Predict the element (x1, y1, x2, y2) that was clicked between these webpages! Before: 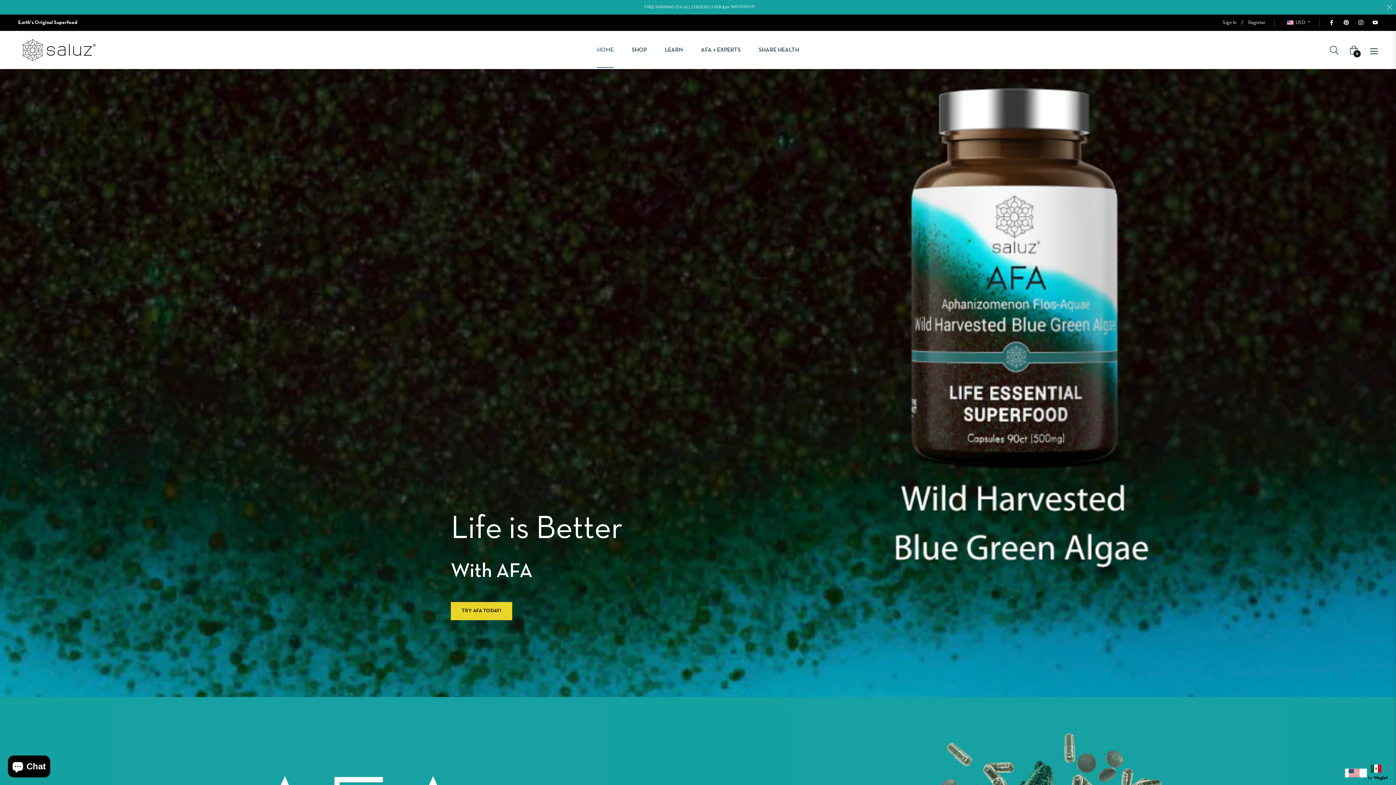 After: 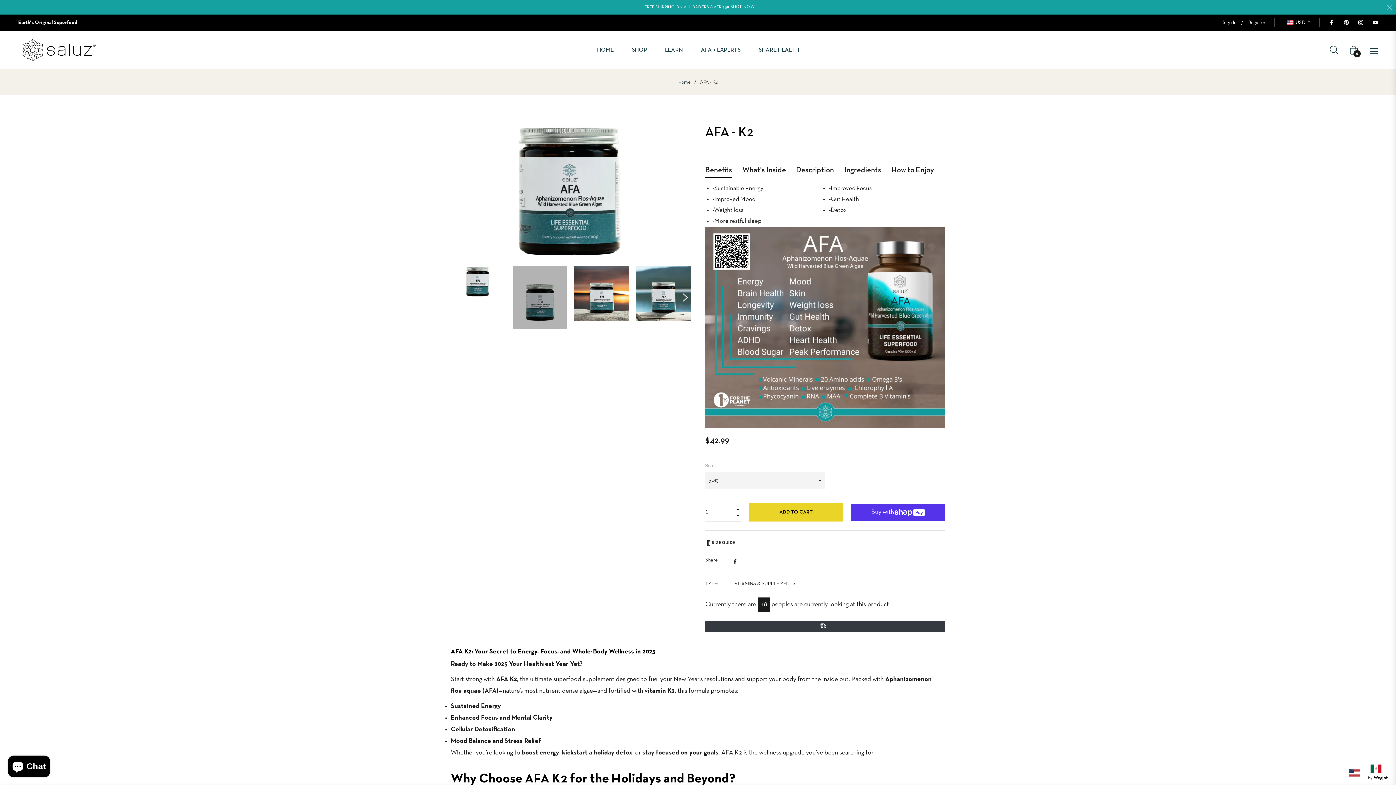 Action: bbox: (450, 602, 512, 620) label: TRY AFA TODAY!